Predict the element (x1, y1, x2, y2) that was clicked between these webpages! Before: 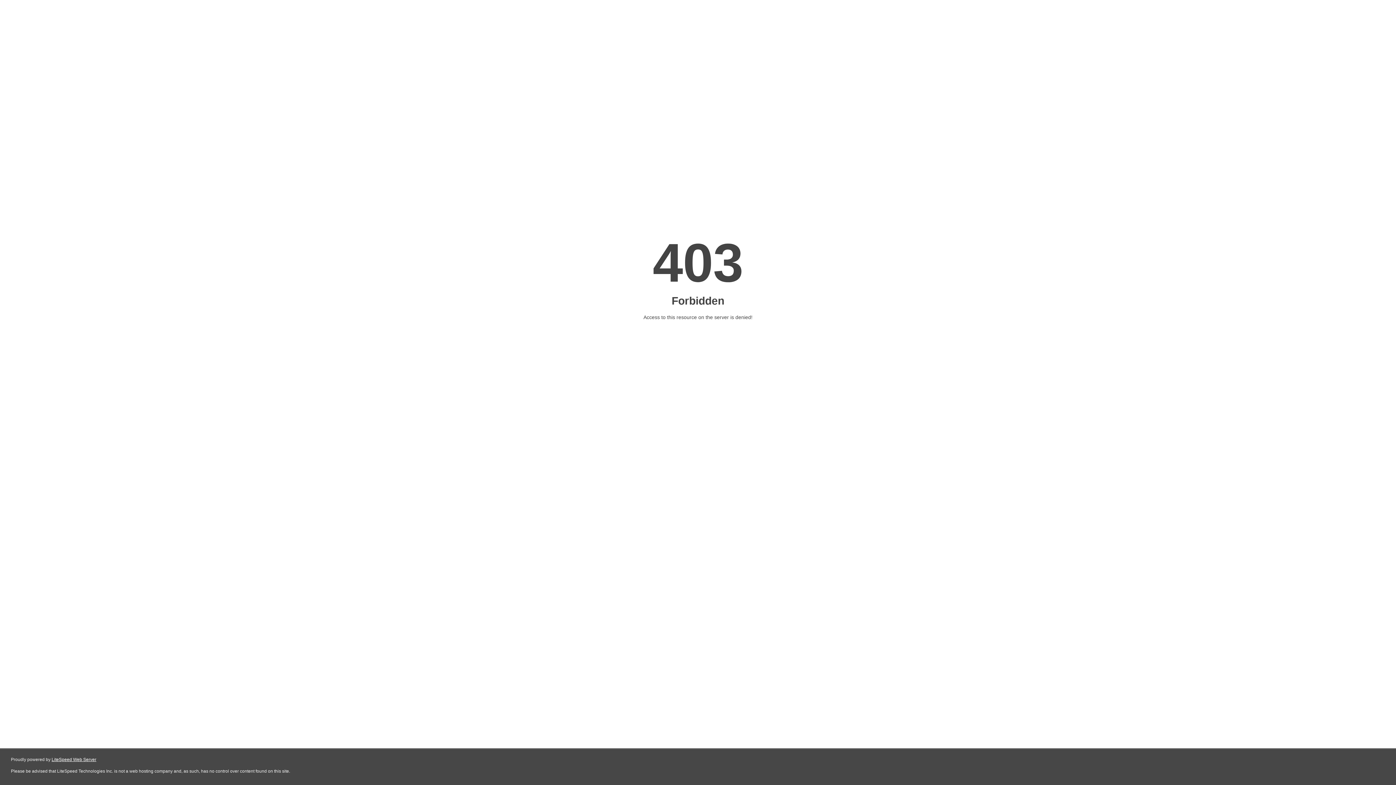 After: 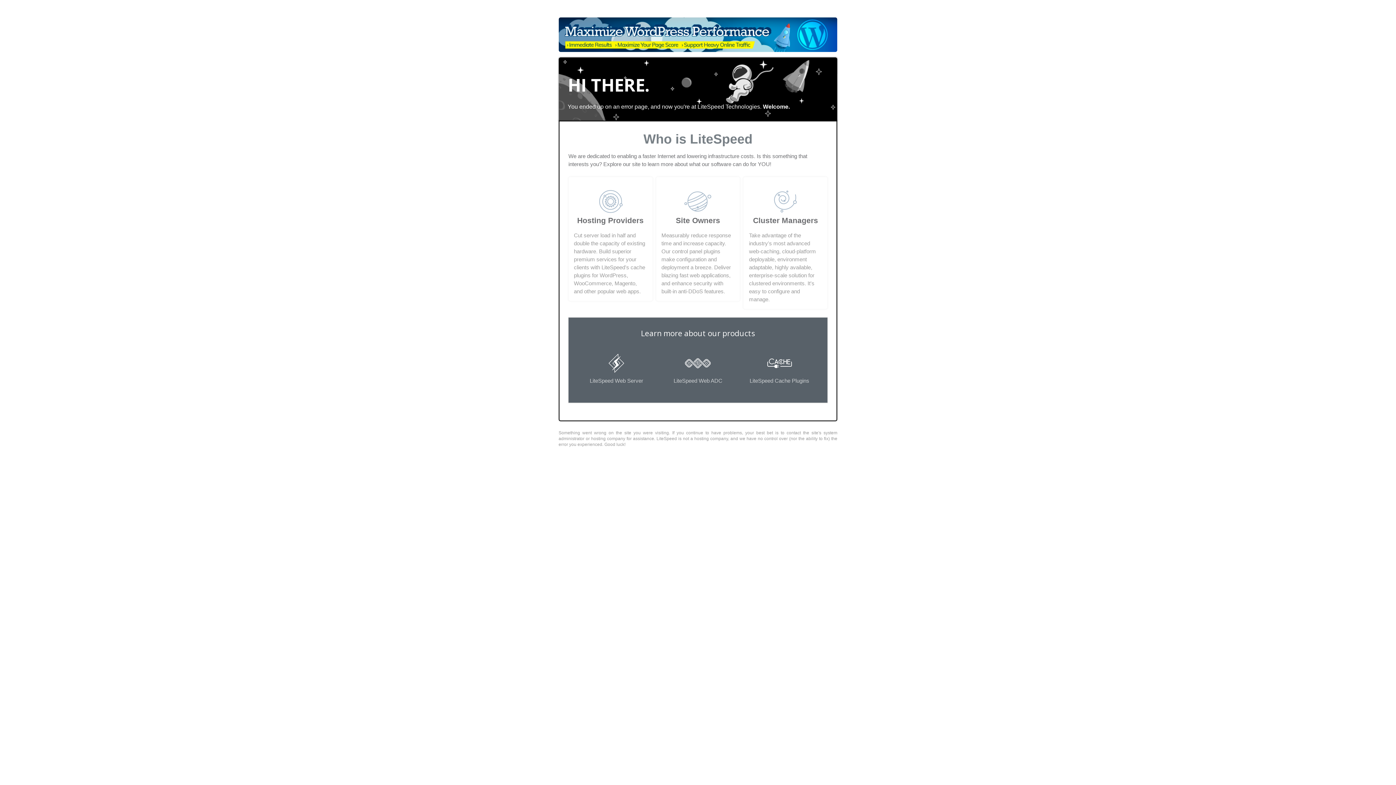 Action: bbox: (51, 757, 96, 762) label: LiteSpeed Web Server